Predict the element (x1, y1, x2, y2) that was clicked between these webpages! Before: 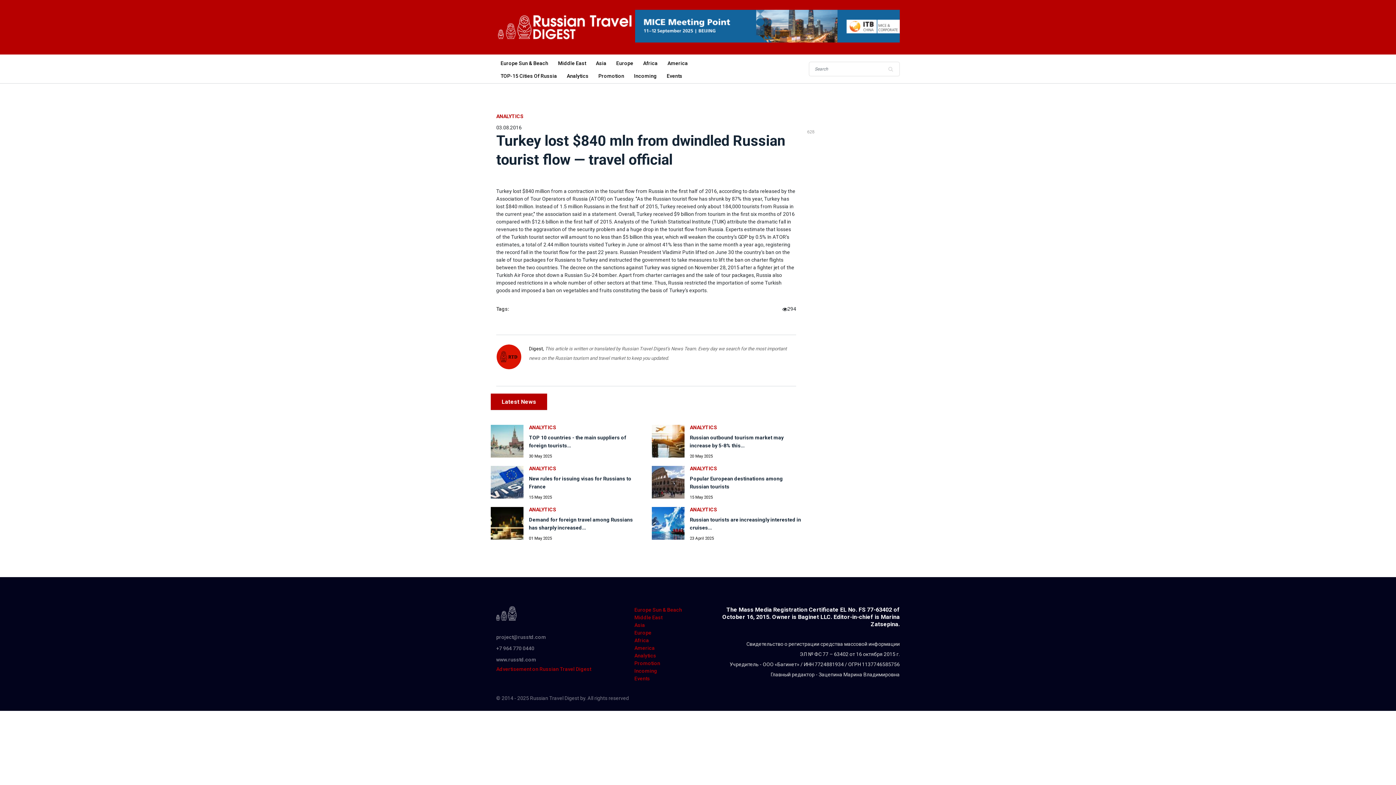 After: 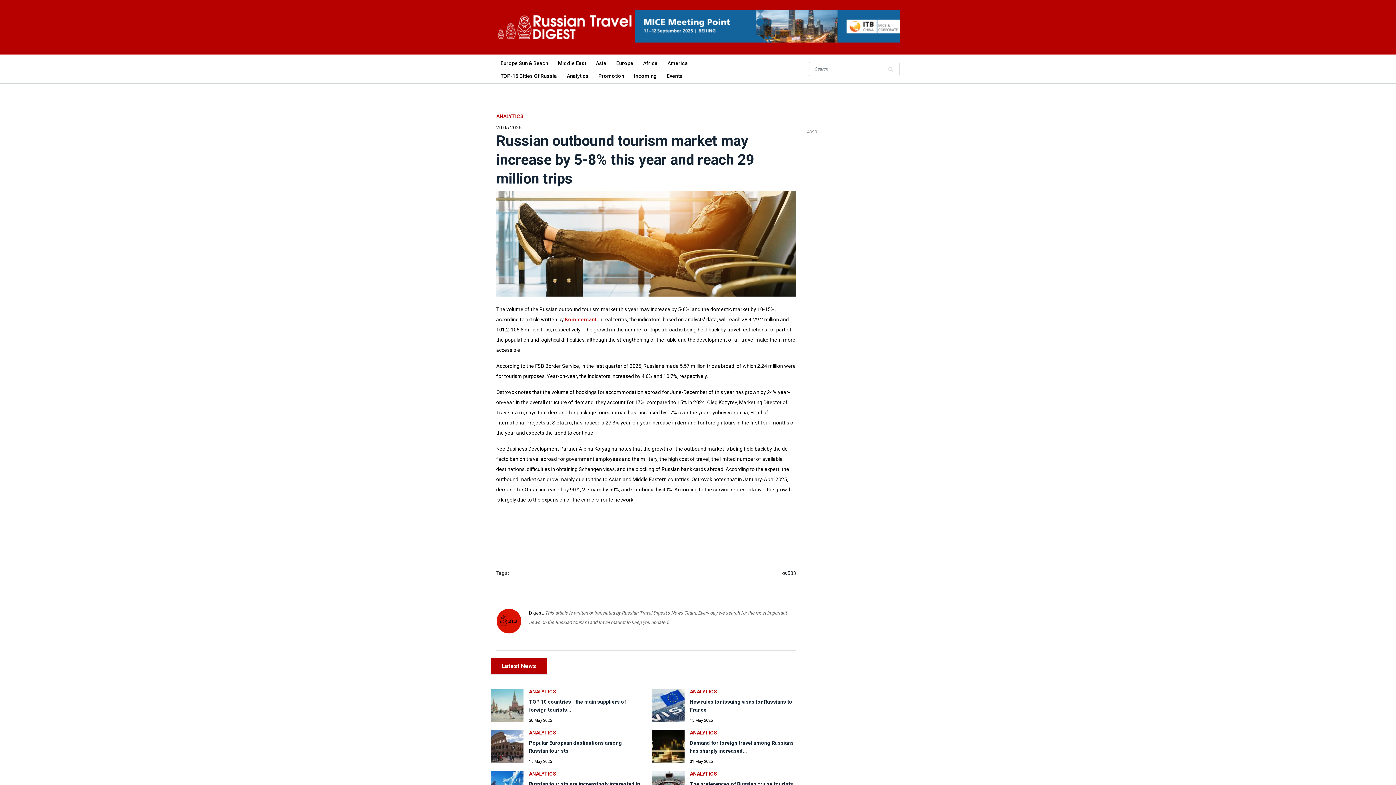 Action: bbox: (690, 433, 801, 449) label: Russian outbound tourism market may increase by 5-8% this…